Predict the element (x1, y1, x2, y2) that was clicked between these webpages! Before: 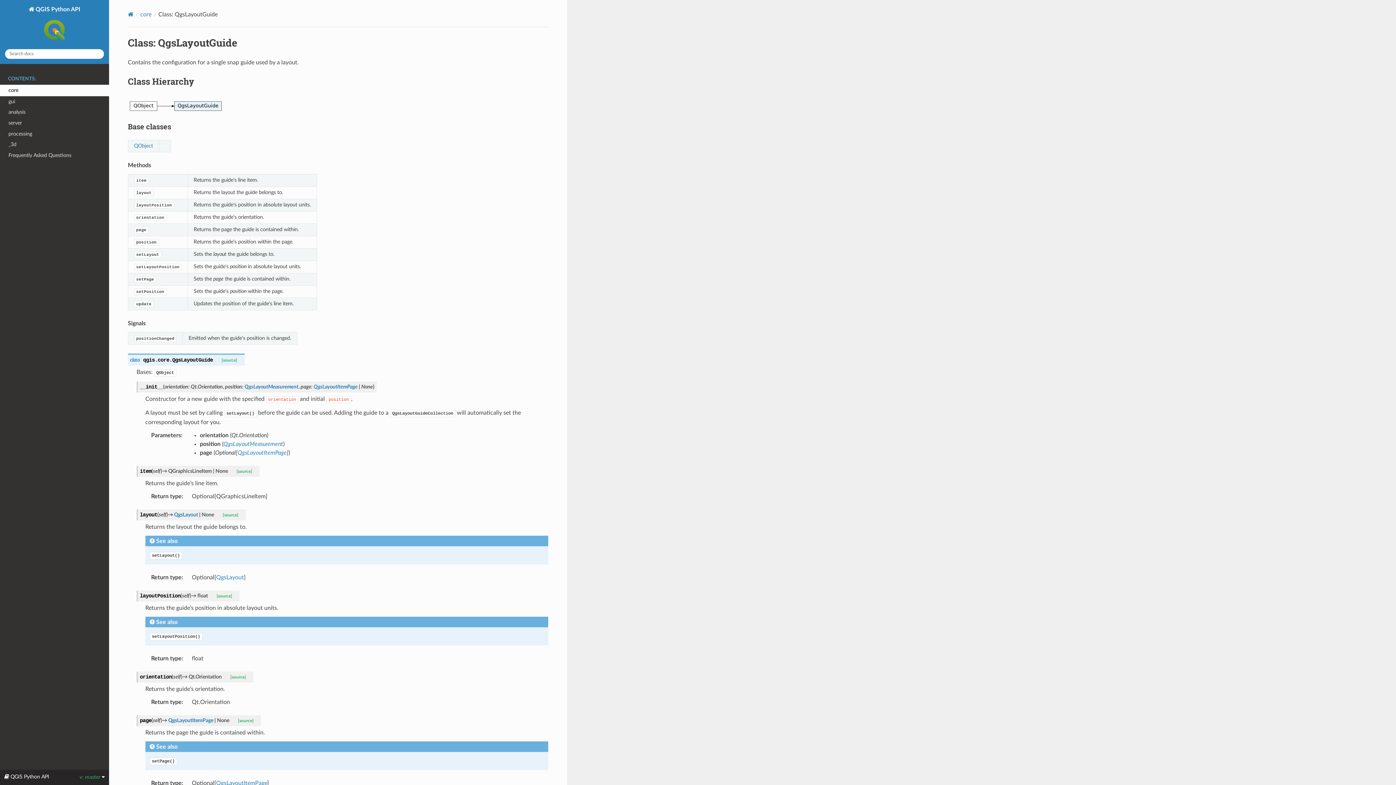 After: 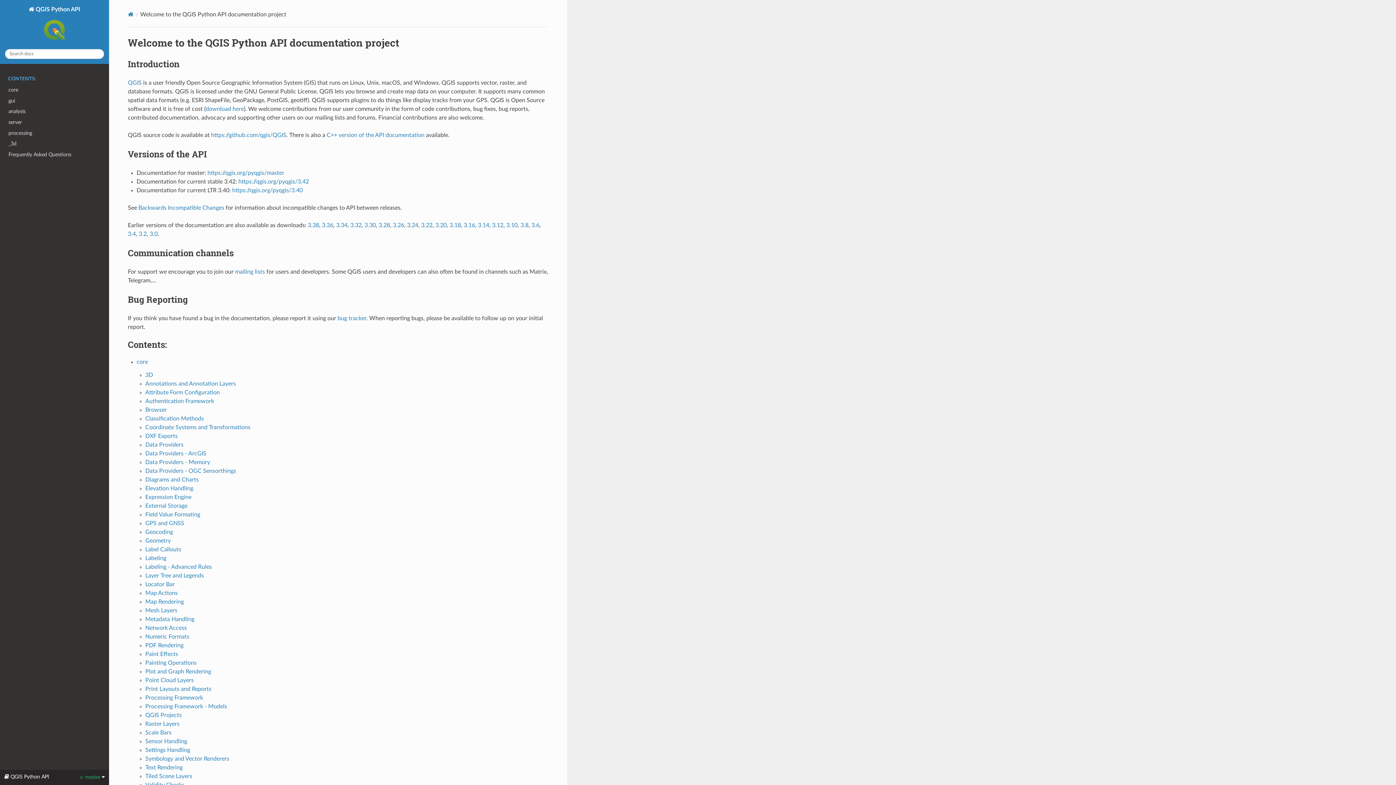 Action: label: Home bbox: (127, 11, 133, 17)